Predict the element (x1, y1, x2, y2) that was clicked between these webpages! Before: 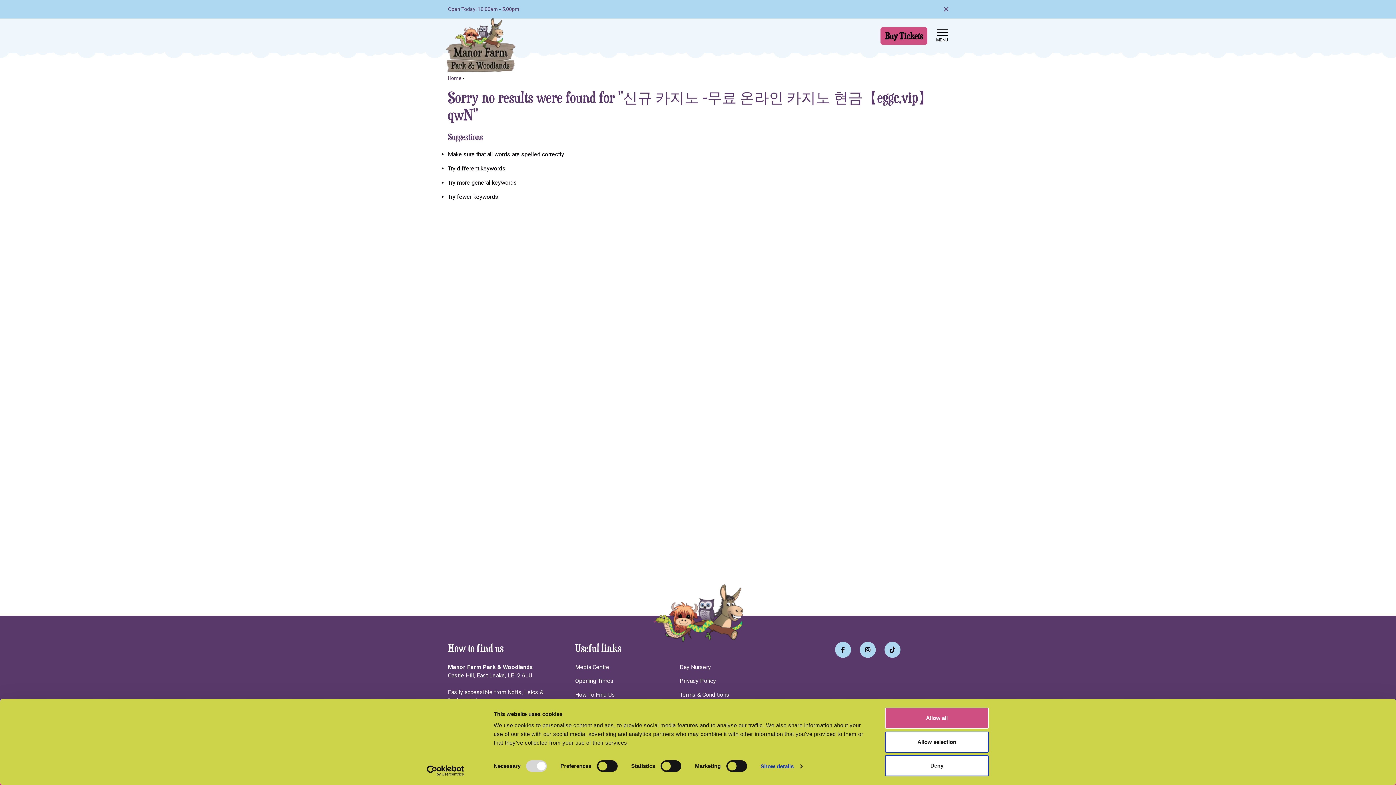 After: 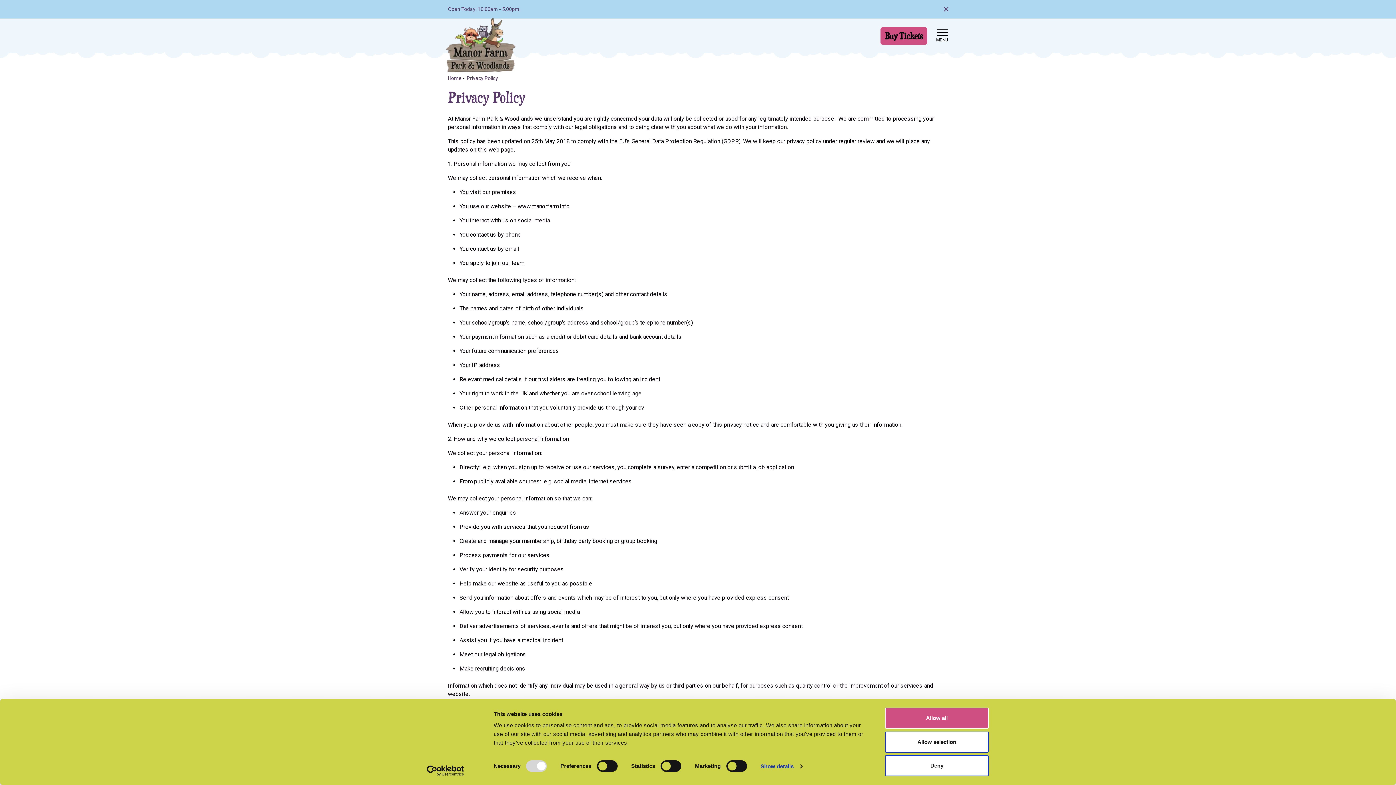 Action: bbox: (679, 677, 778, 685) label: Privacy Policy